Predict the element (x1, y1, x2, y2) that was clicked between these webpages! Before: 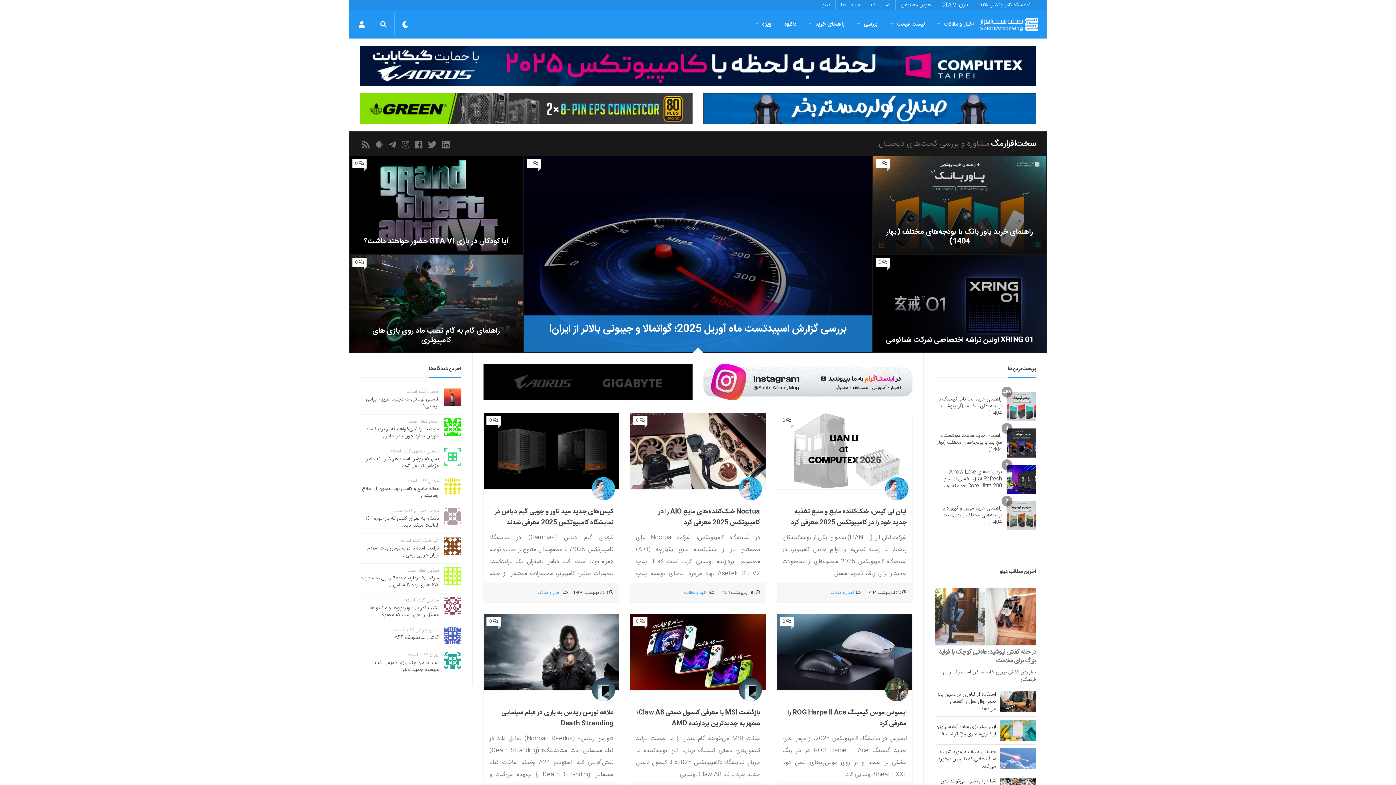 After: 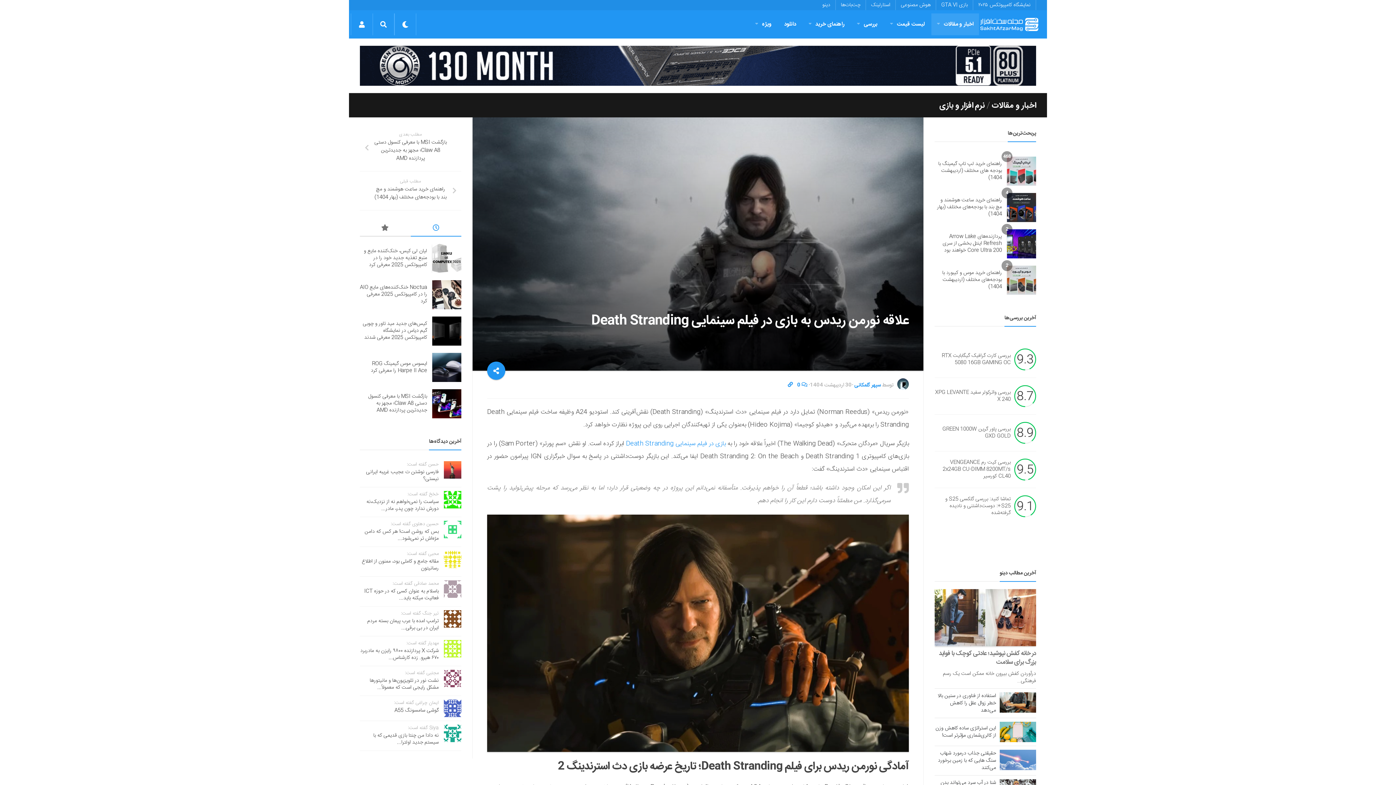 Action: bbox: (484, 614, 619, 690)